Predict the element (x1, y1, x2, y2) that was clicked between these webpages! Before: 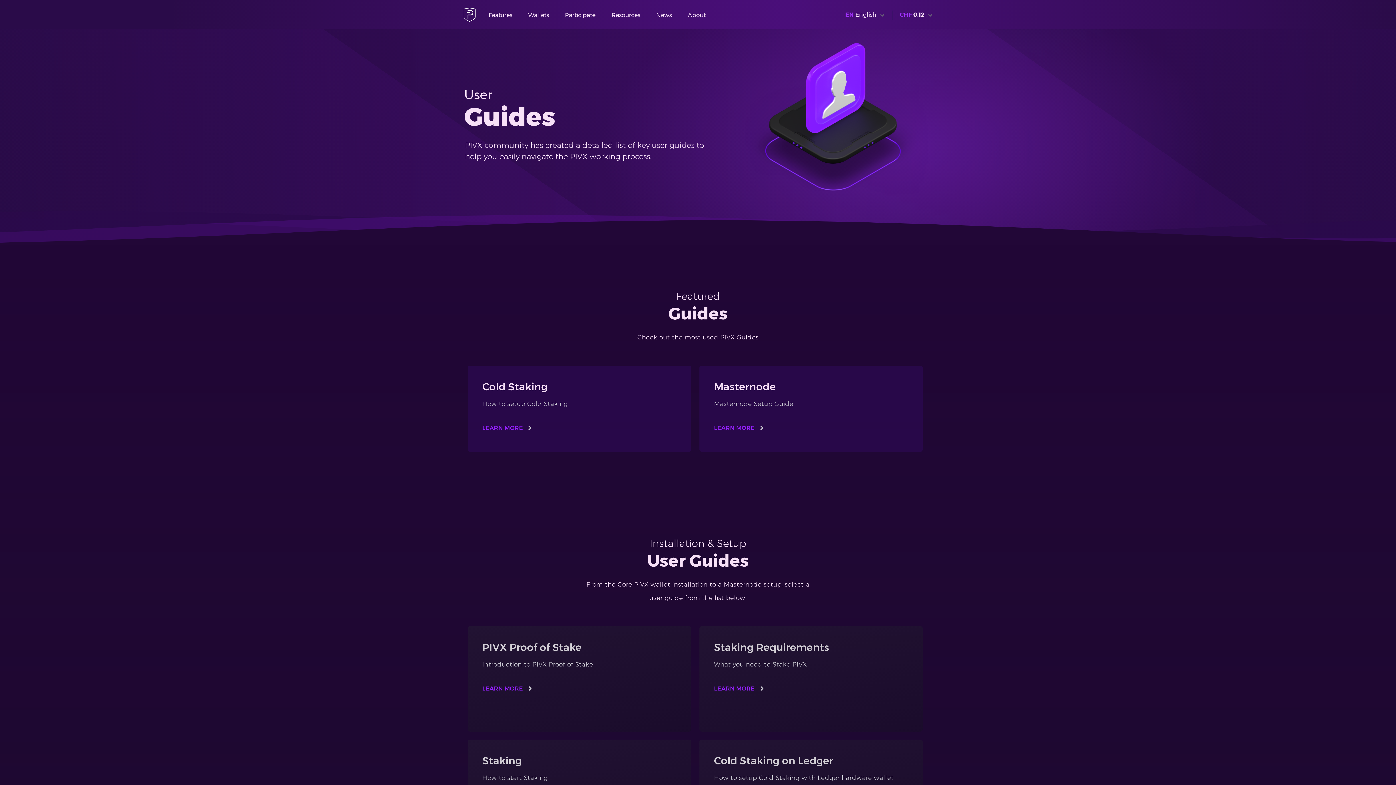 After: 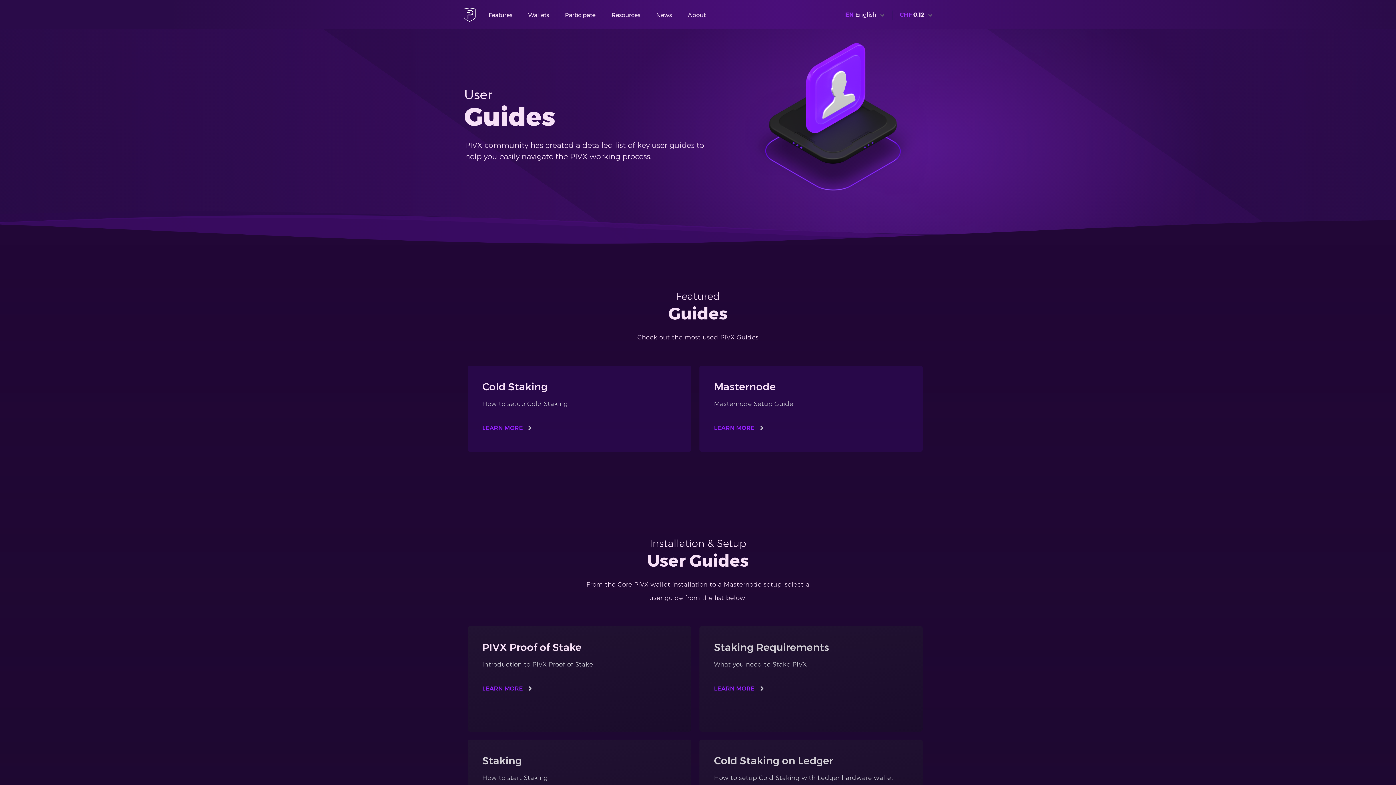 Action: bbox: (482, 641, 581, 654) label: PIVX Proof of Stake